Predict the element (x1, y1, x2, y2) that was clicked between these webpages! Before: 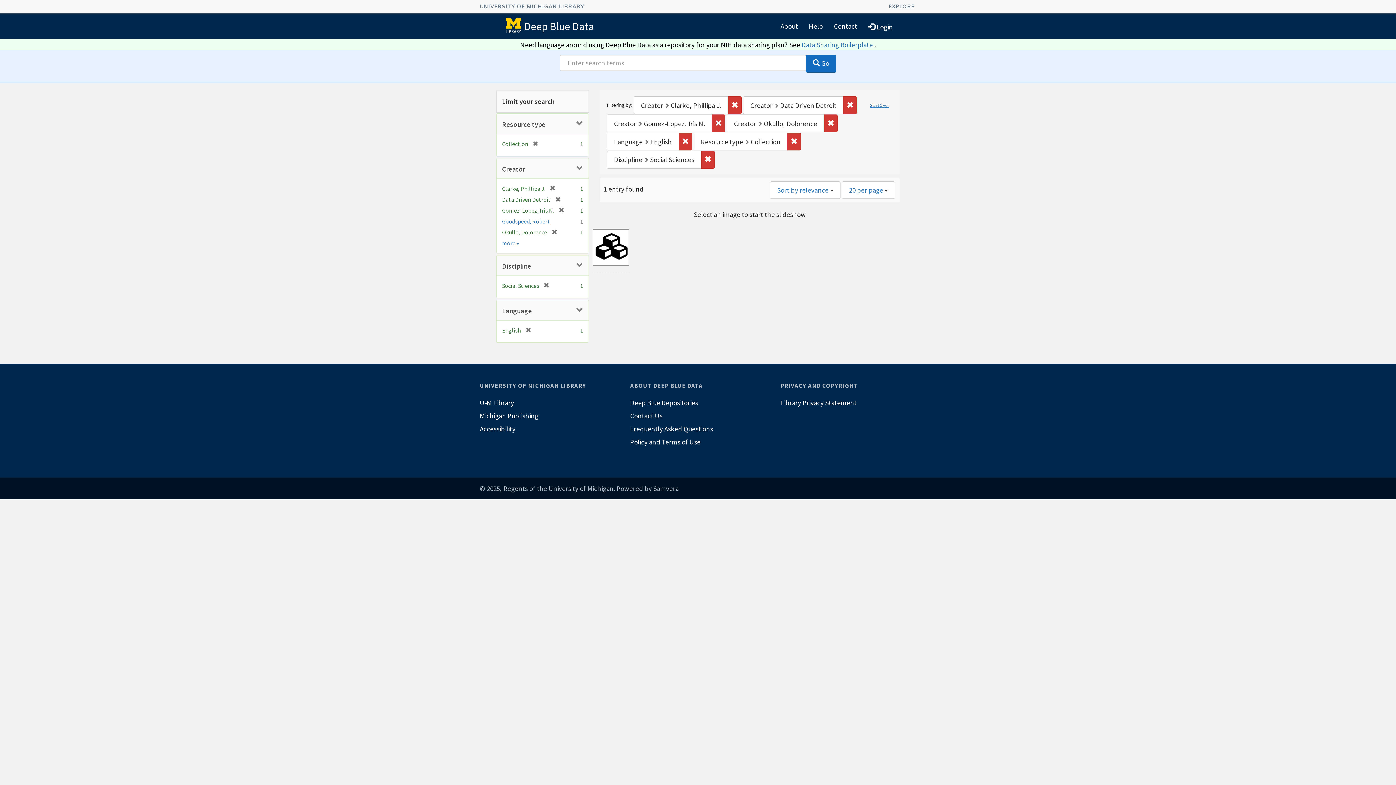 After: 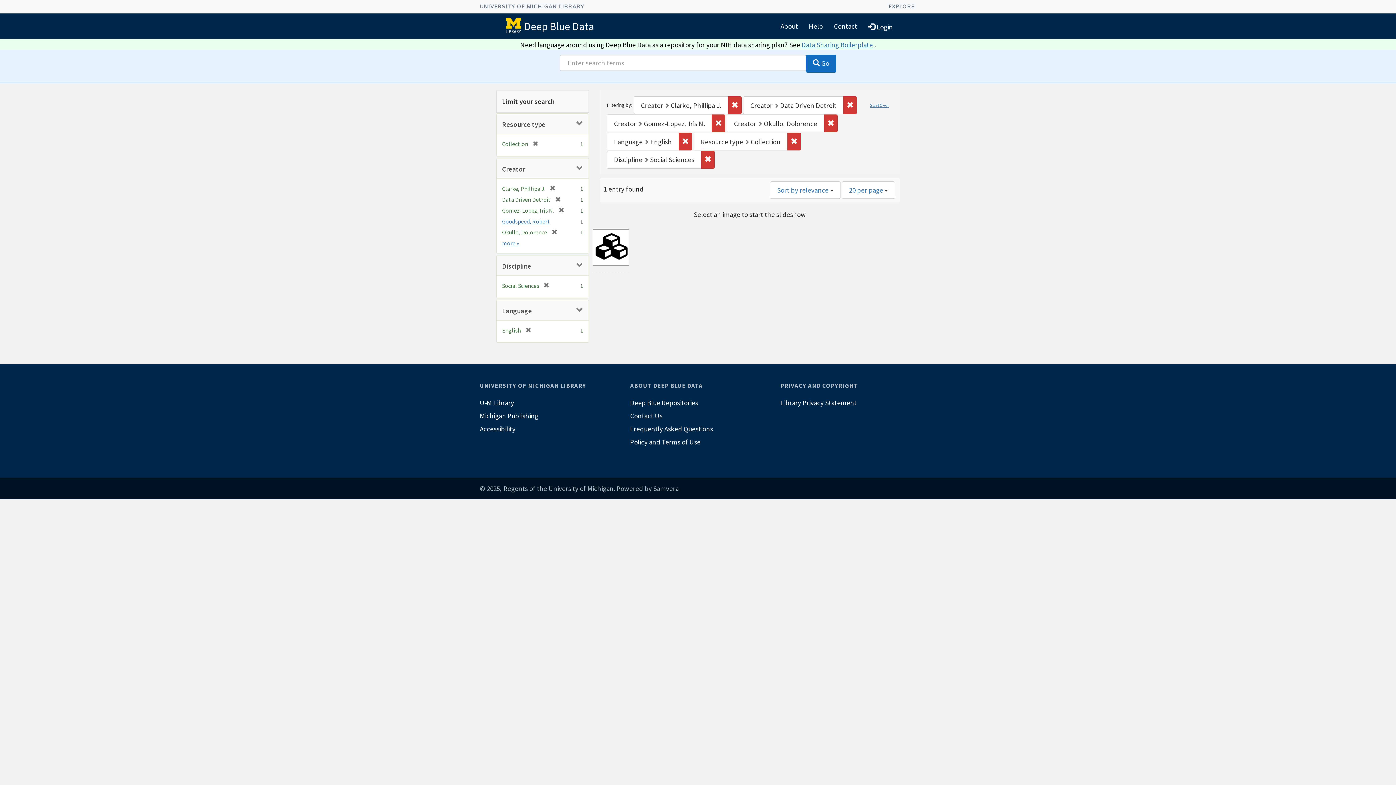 Action: label:  Go bbox: (806, 54, 836, 72)